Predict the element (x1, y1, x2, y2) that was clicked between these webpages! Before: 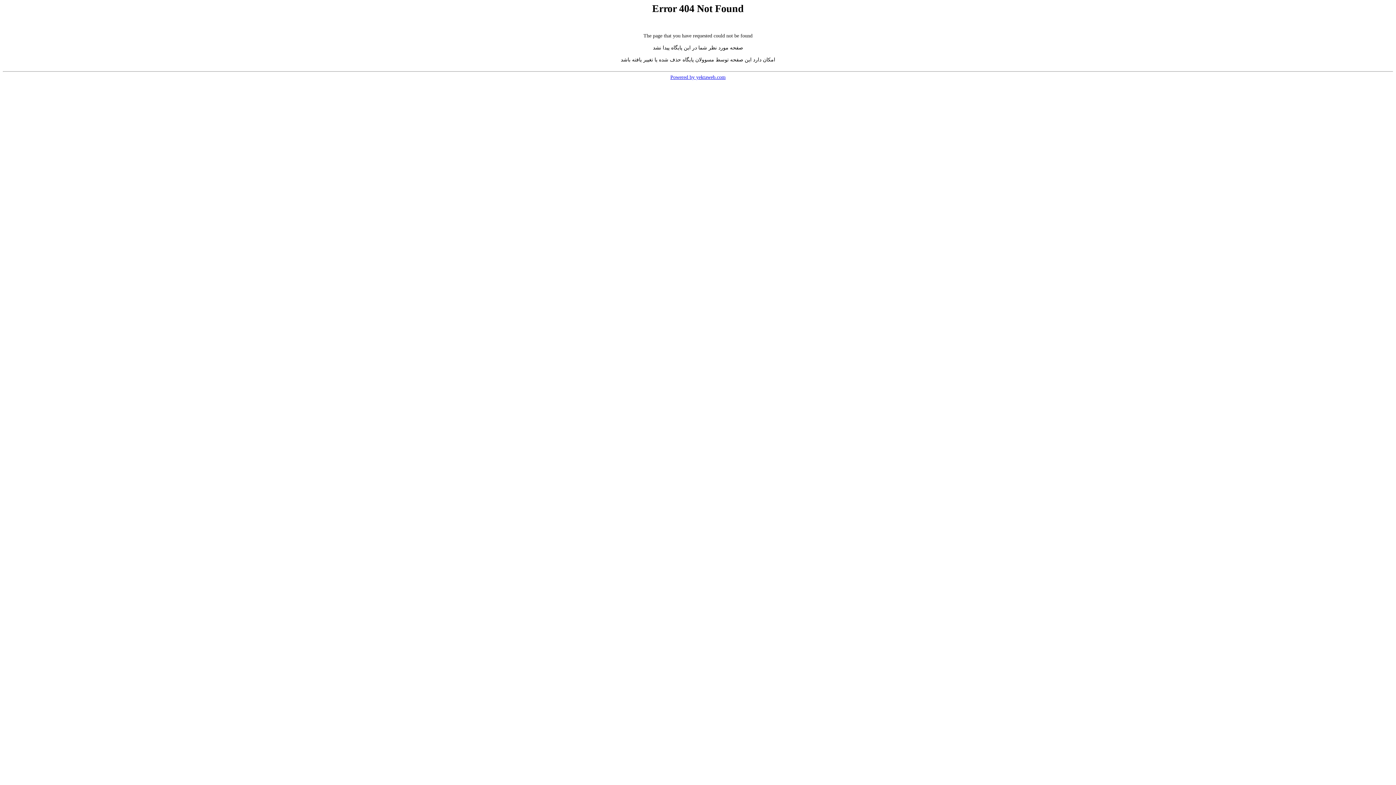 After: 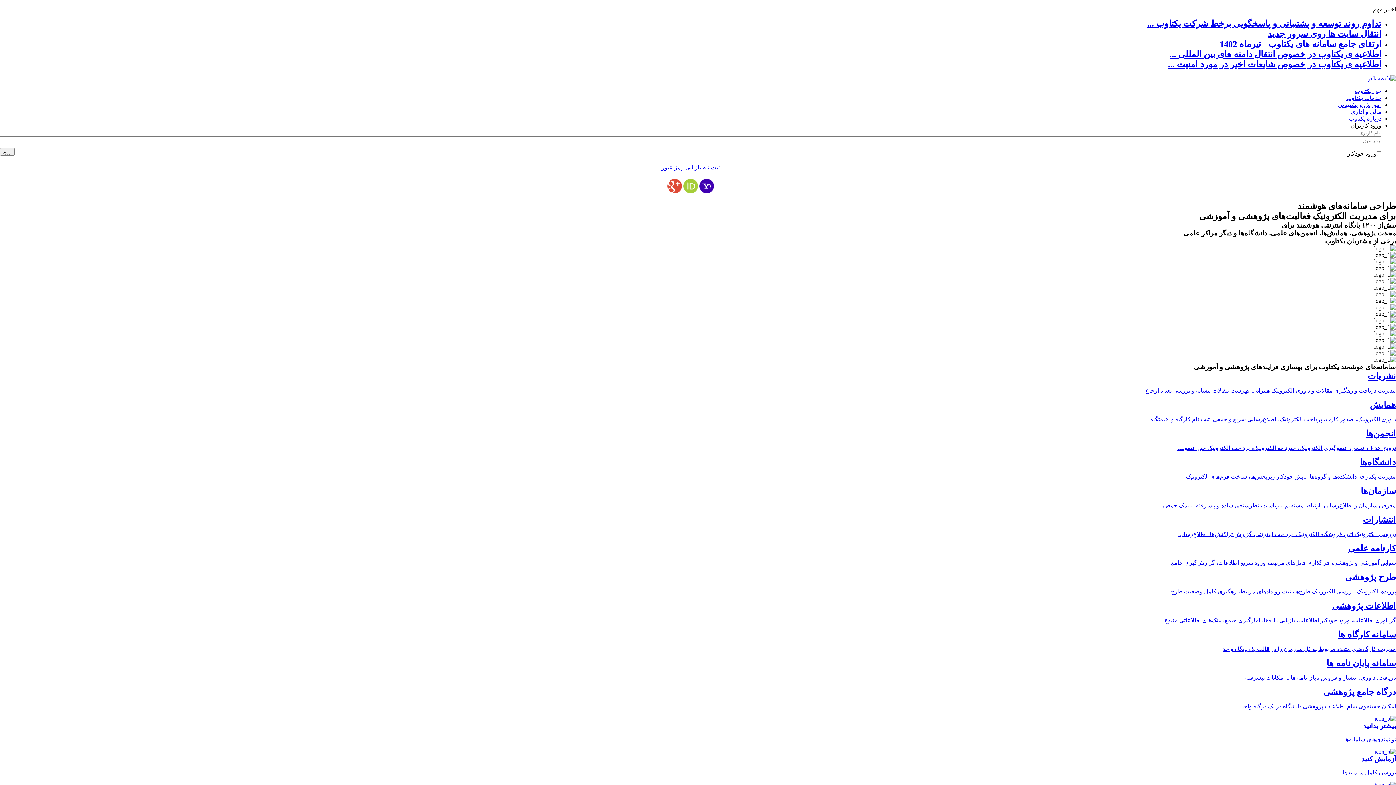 Action: bbox: (670, 74, 725, 79) label: Powered by yektaweb.com